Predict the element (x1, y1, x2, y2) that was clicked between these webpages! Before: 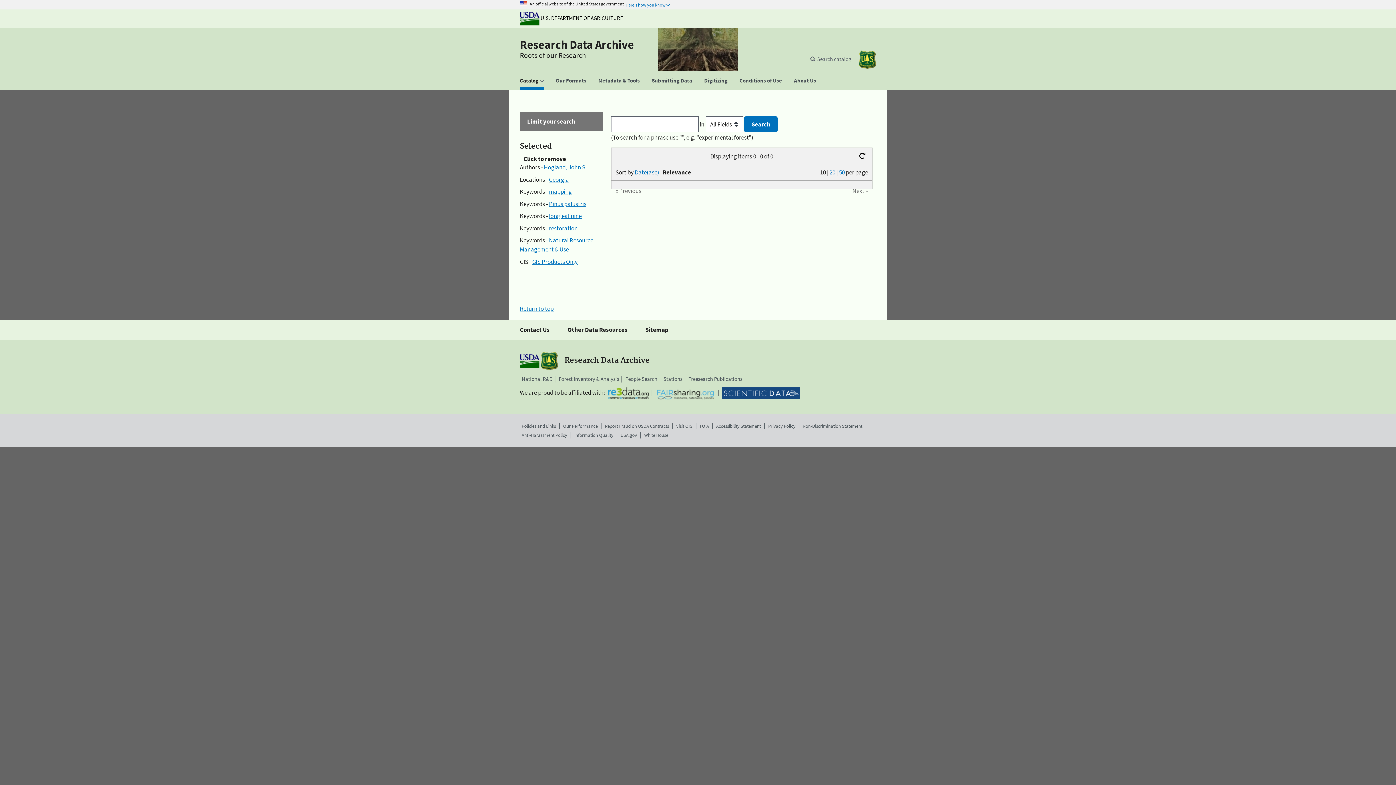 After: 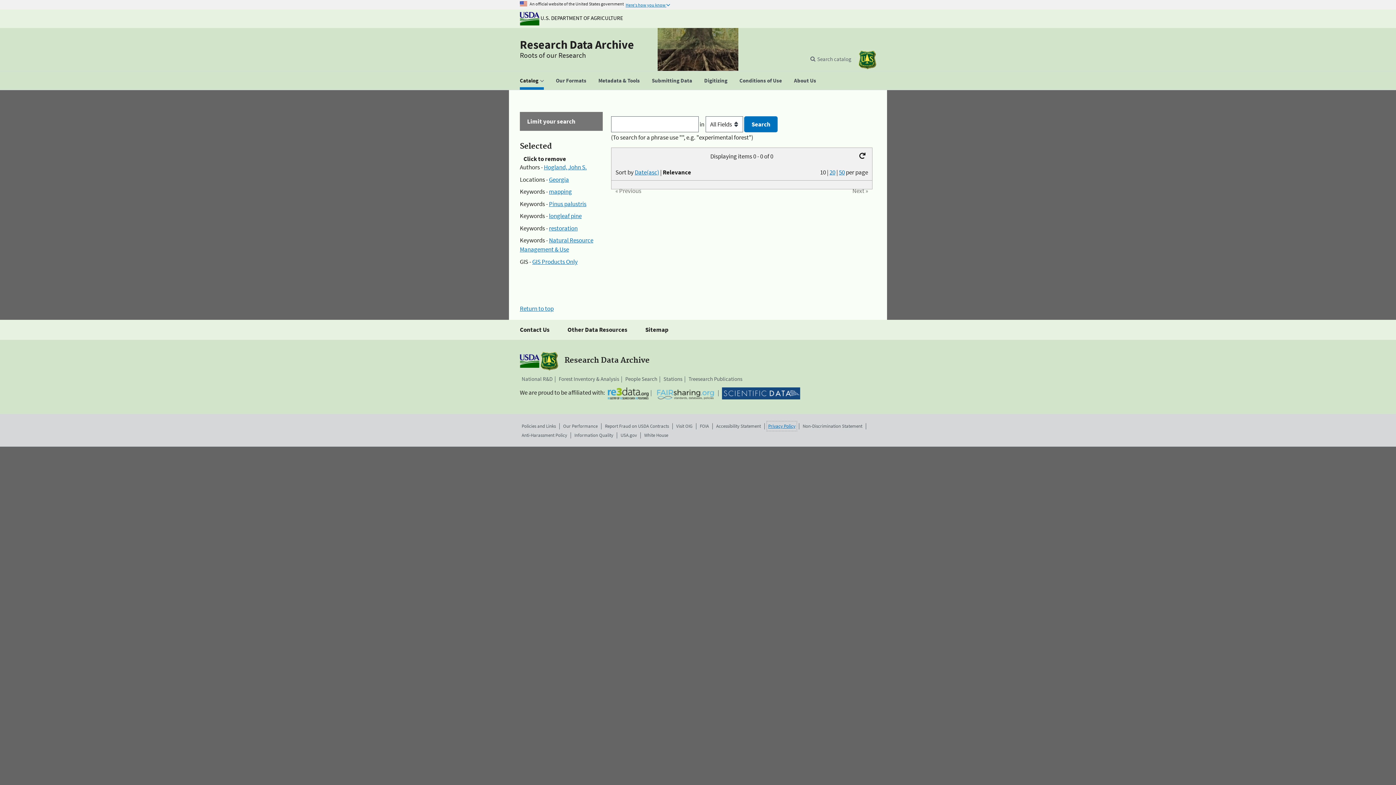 Action: label: Privacy Policy bbox: (768, 422, 795, 429)